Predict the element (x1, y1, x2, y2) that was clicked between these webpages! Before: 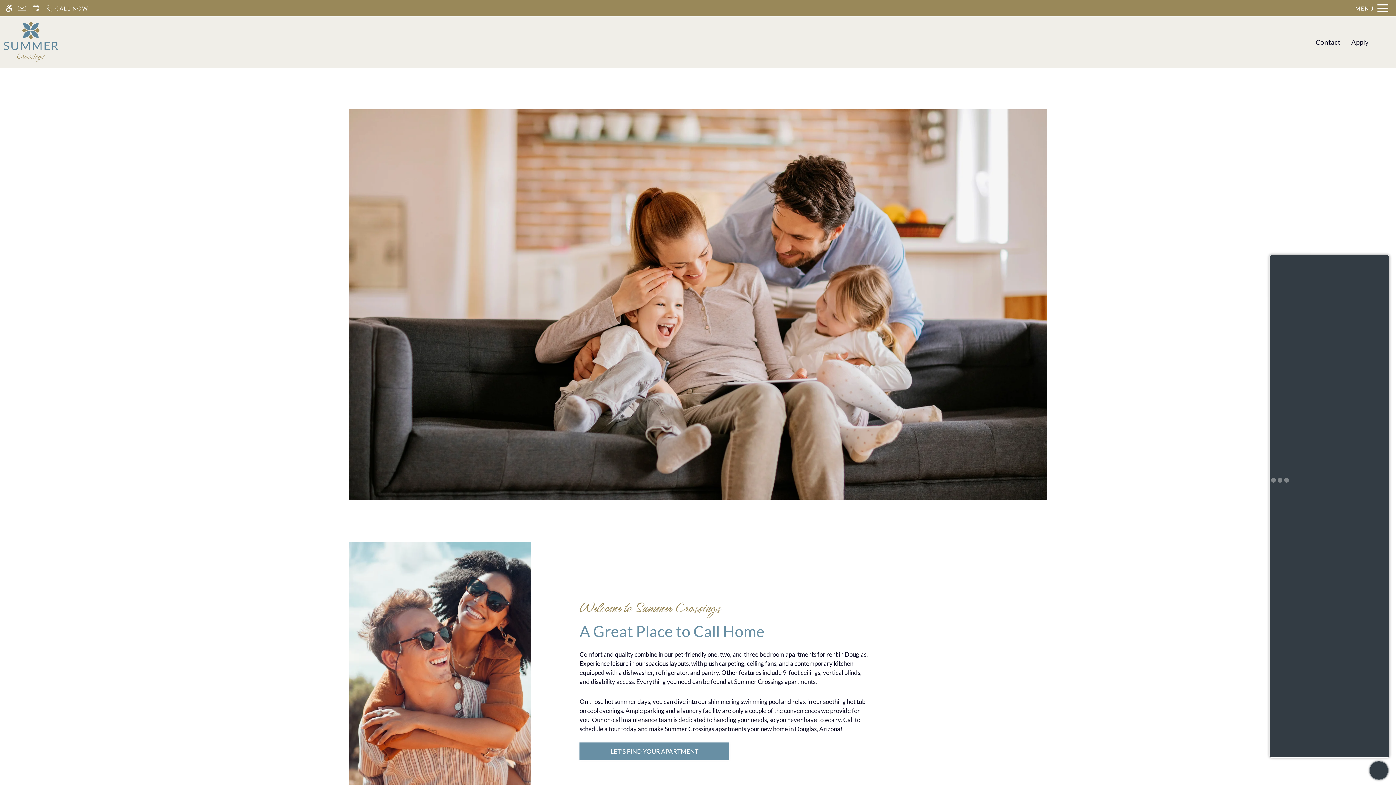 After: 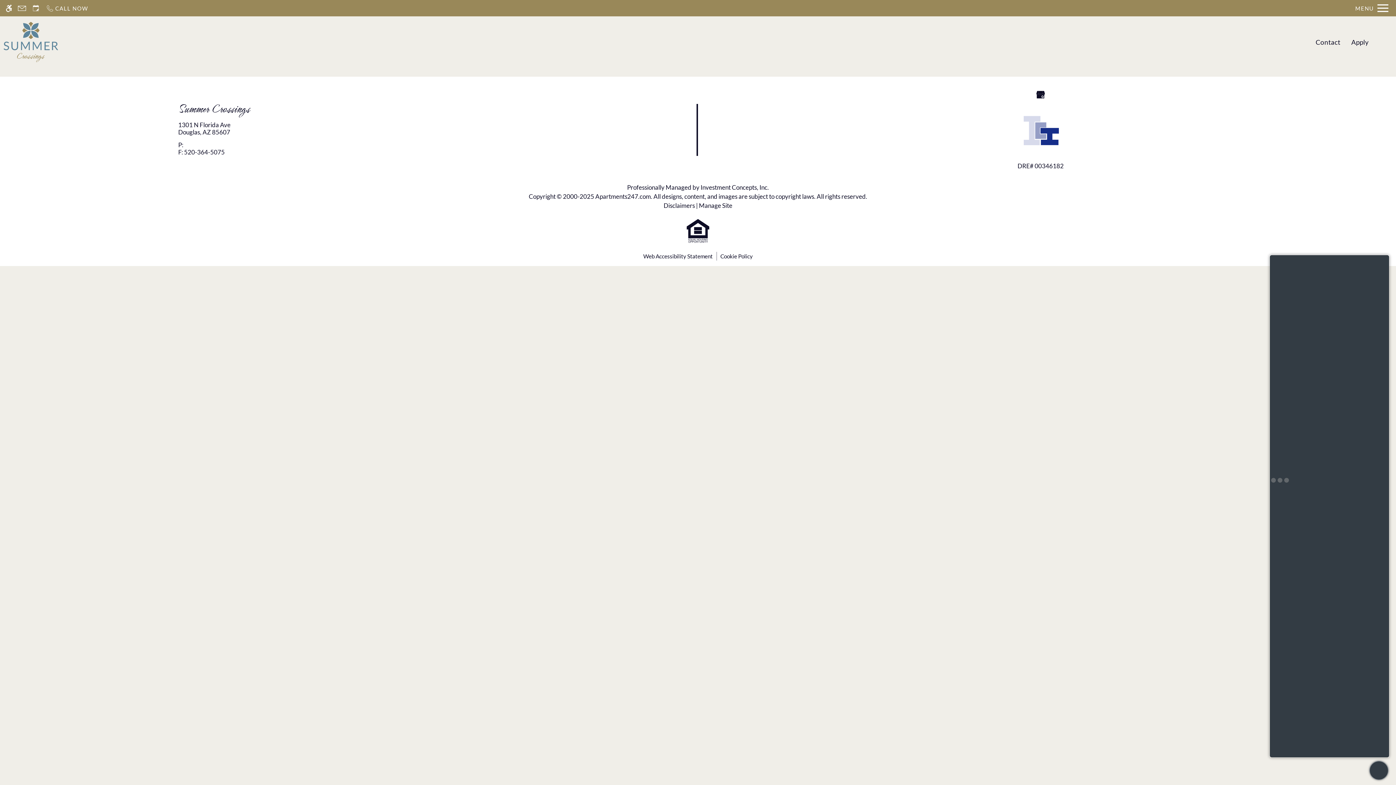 Action: bbox: (579, 742, 729, 760) label: LET'S FIND YOUR APARTMENT